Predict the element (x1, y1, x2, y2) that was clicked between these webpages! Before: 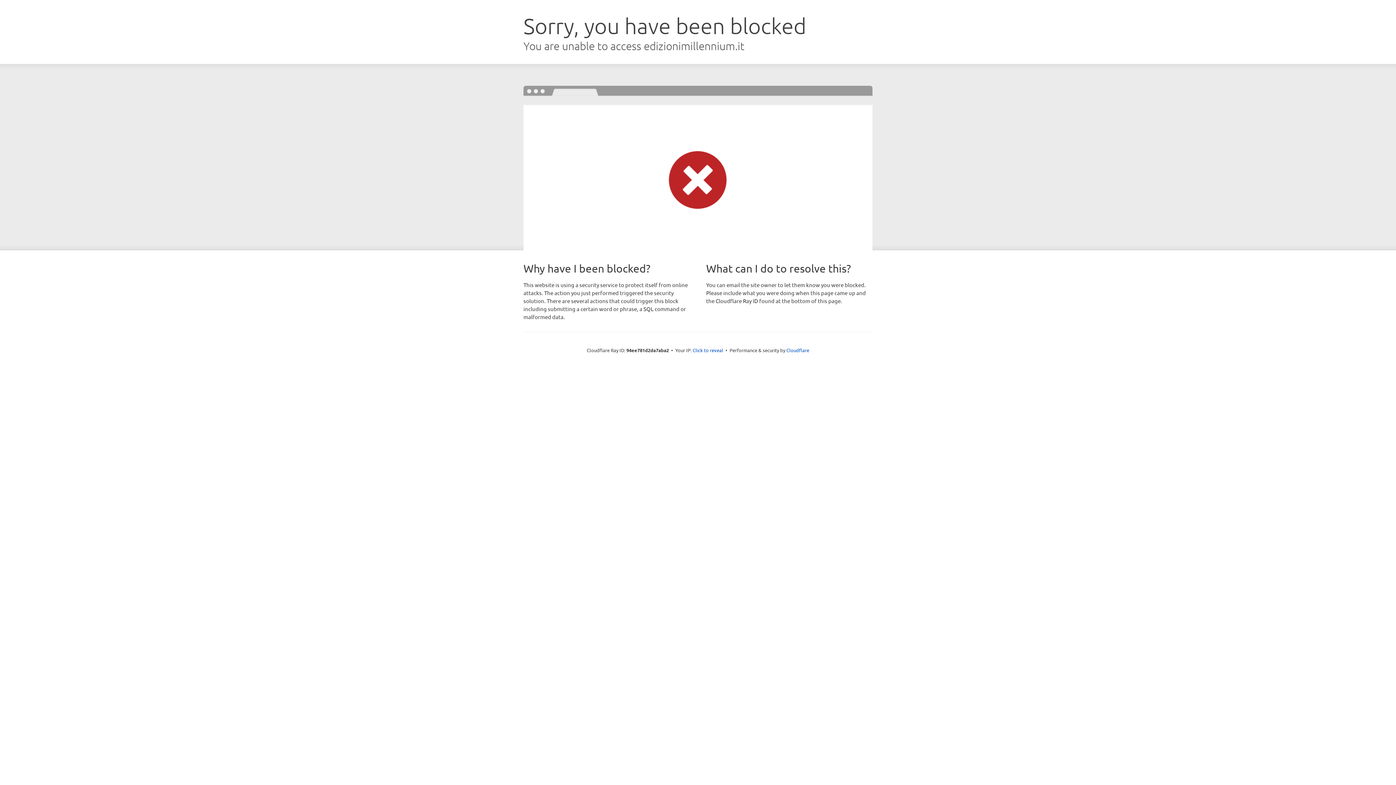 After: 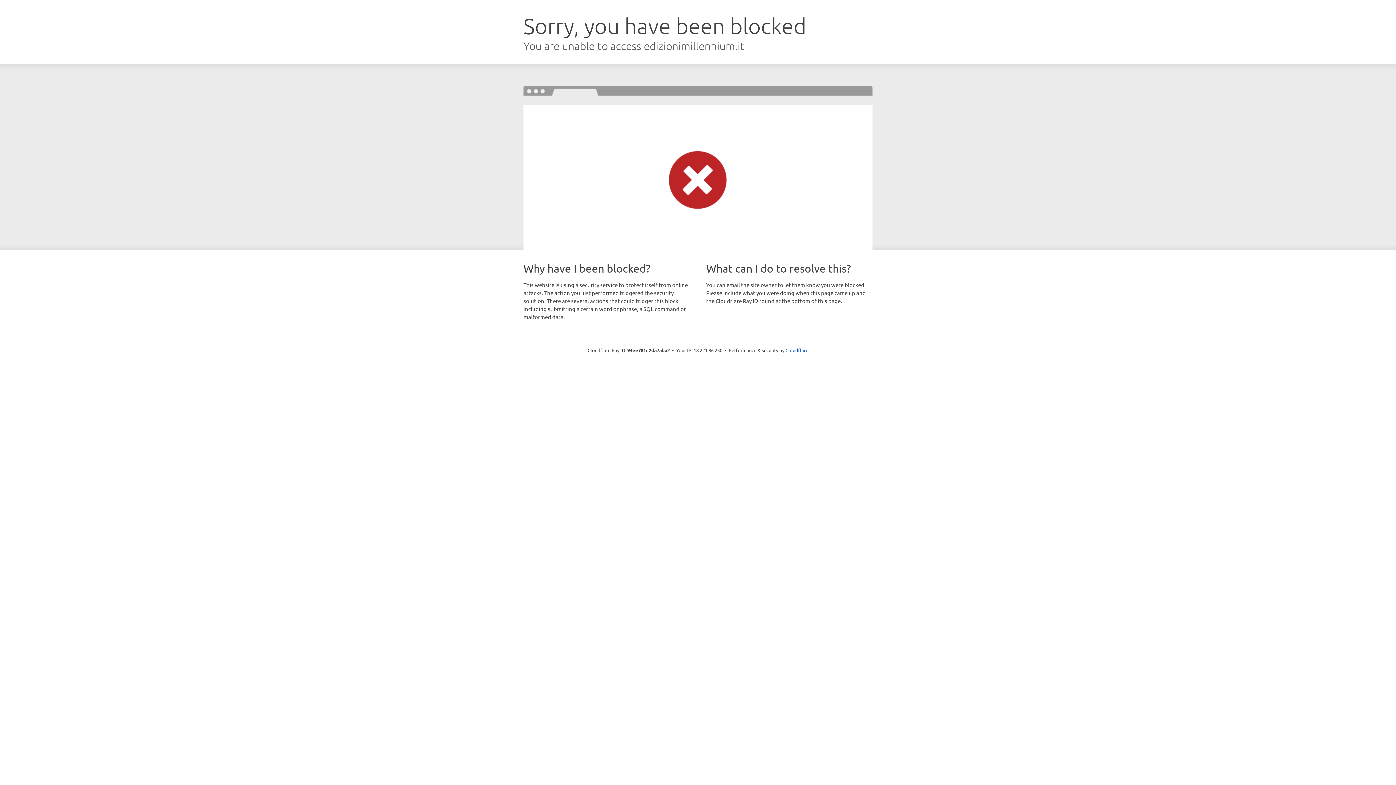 Action: label: Click to reveal bbox: (692, 346, 723, 353)